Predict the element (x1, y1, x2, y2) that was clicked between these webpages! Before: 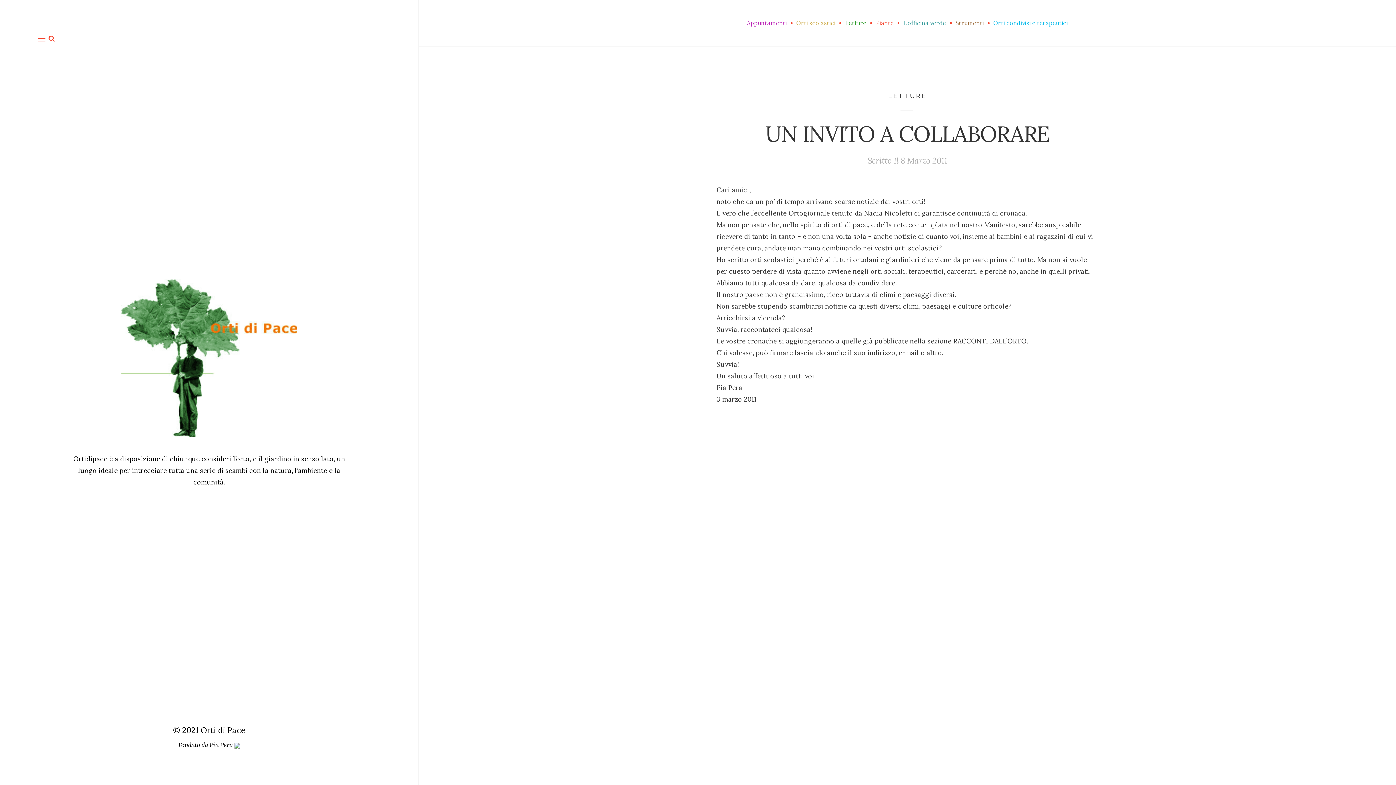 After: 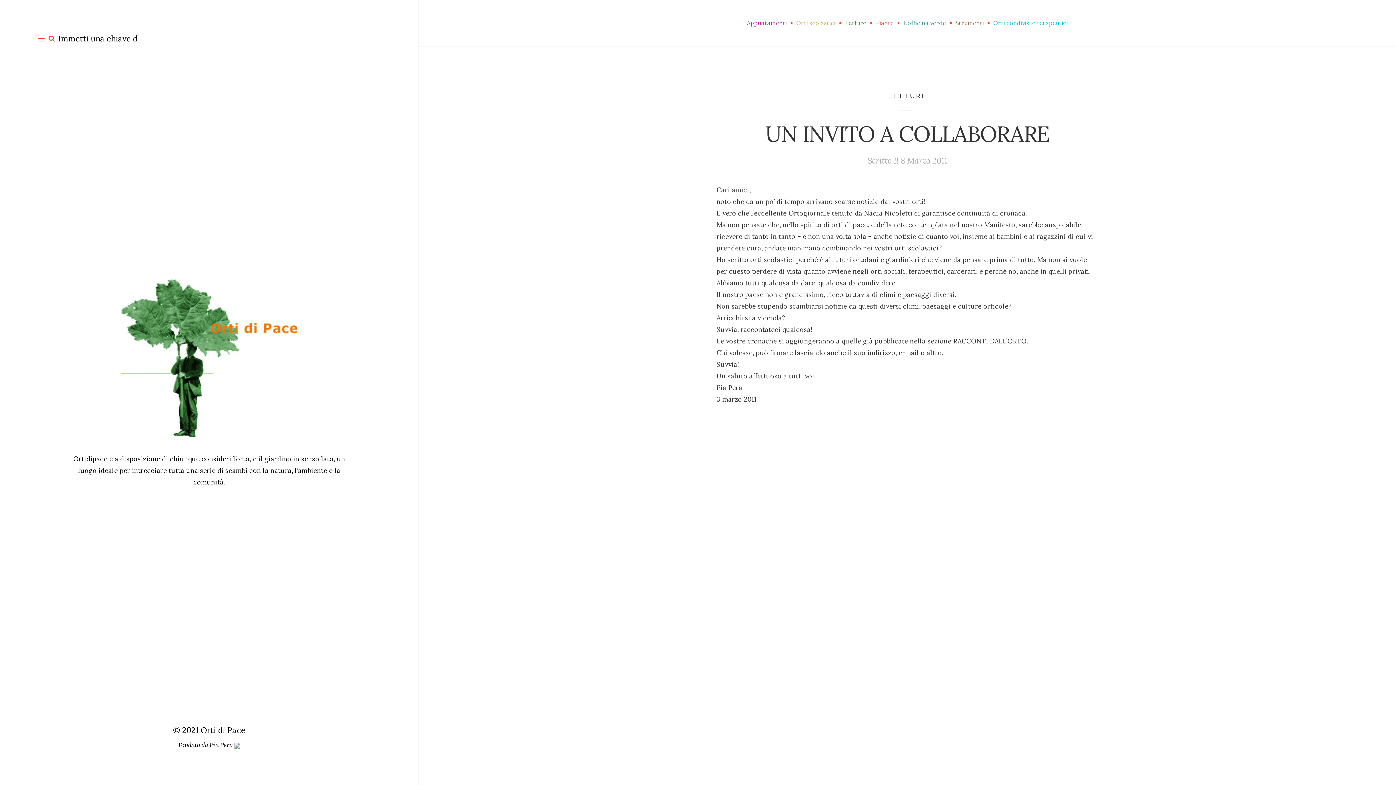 Action: bbox: (48, 35, 54, 41)